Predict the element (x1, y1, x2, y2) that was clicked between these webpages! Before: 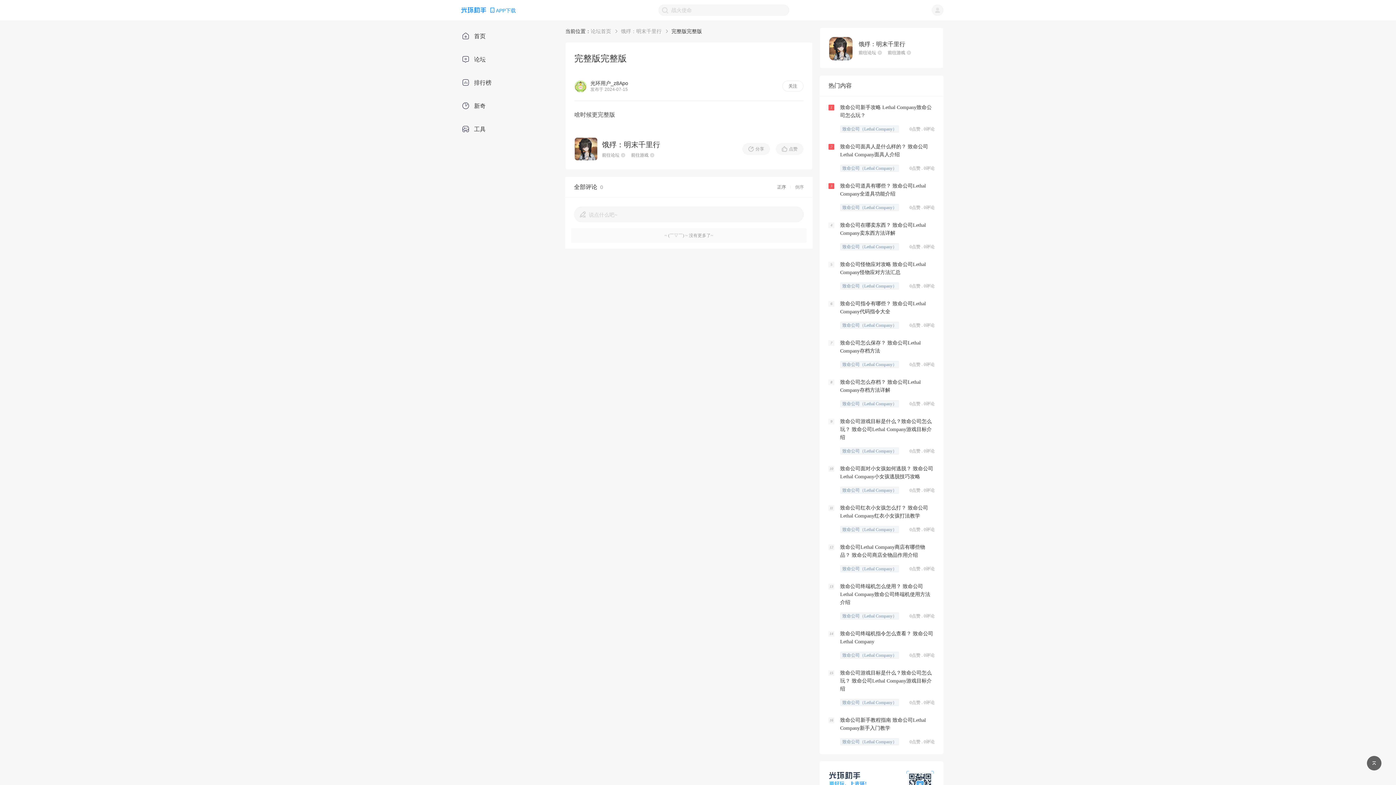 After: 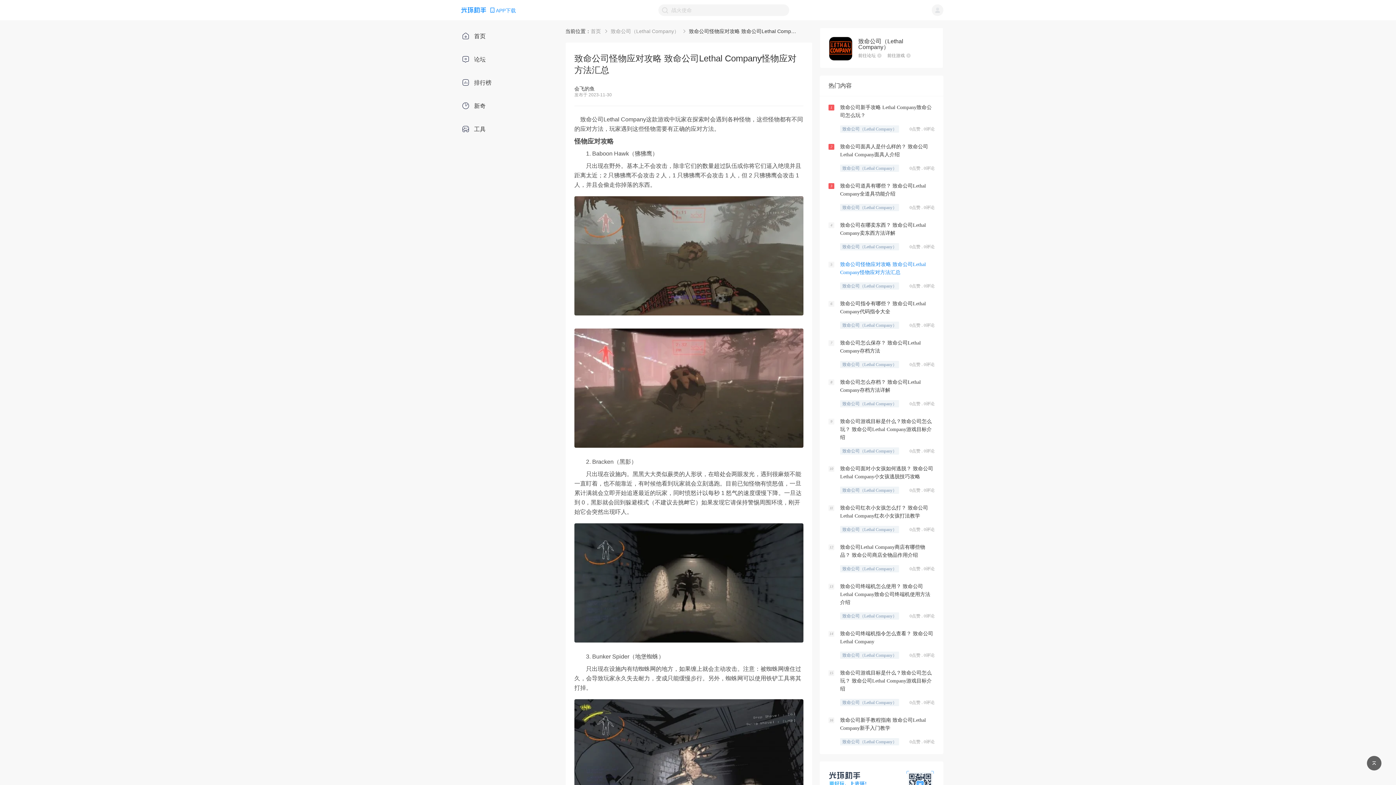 Action: label: 5
致命公司怪物应对攻略 致命公司Lethal Company怪物应对方法汇总
致命公司（Lethal Company）
0点赞 . 0评论 bbox: (820, 256, 943, 295)